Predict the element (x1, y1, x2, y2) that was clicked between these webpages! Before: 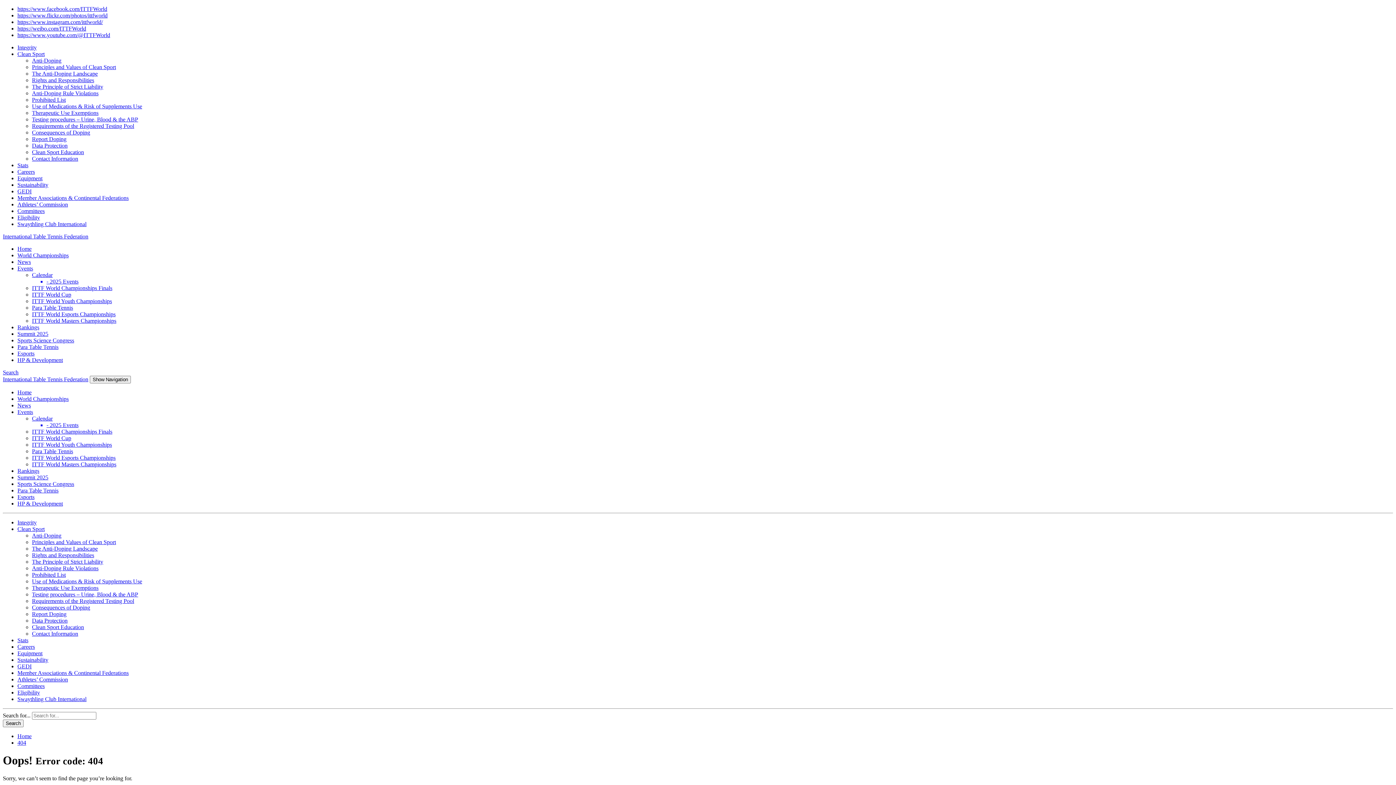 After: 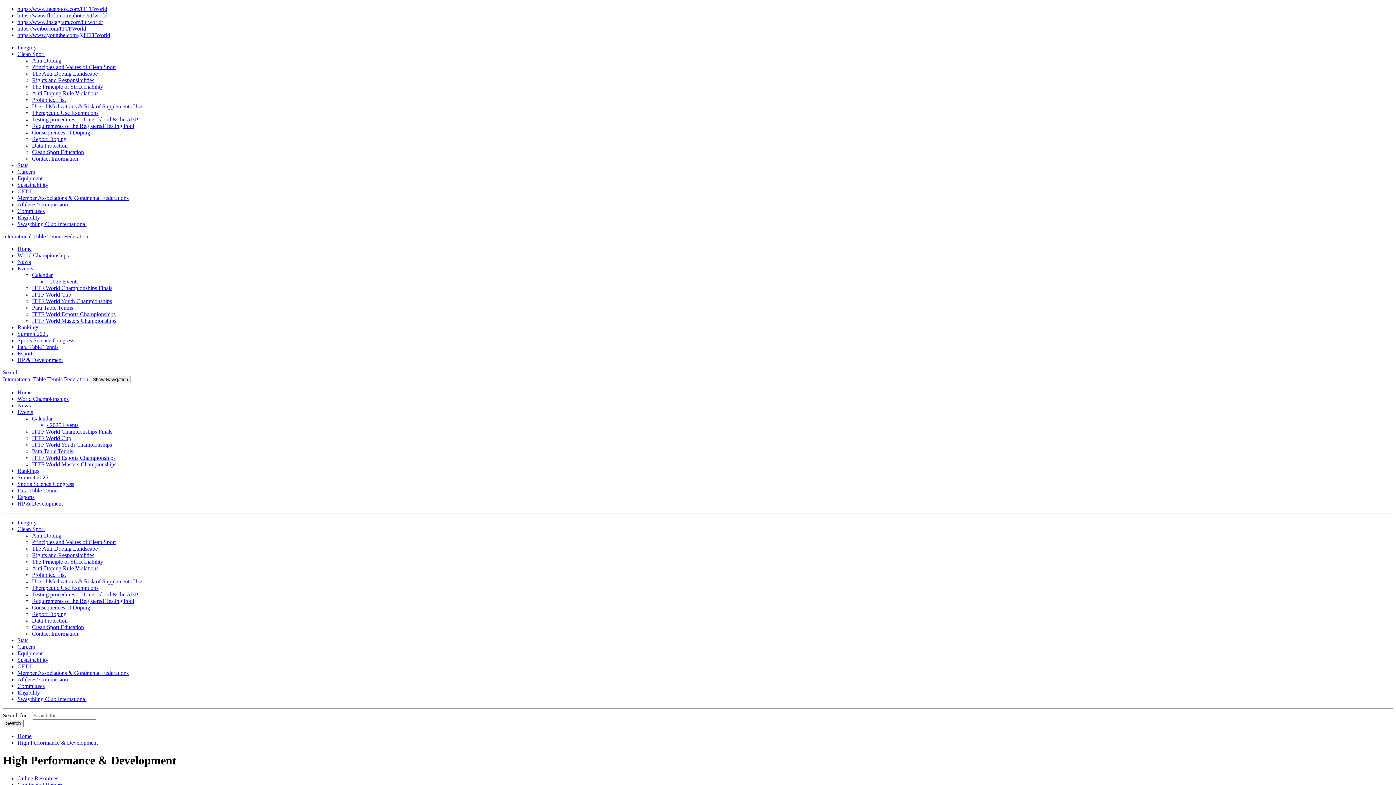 Action: label: HP & Development bbox: (17, 500, 62, 506)